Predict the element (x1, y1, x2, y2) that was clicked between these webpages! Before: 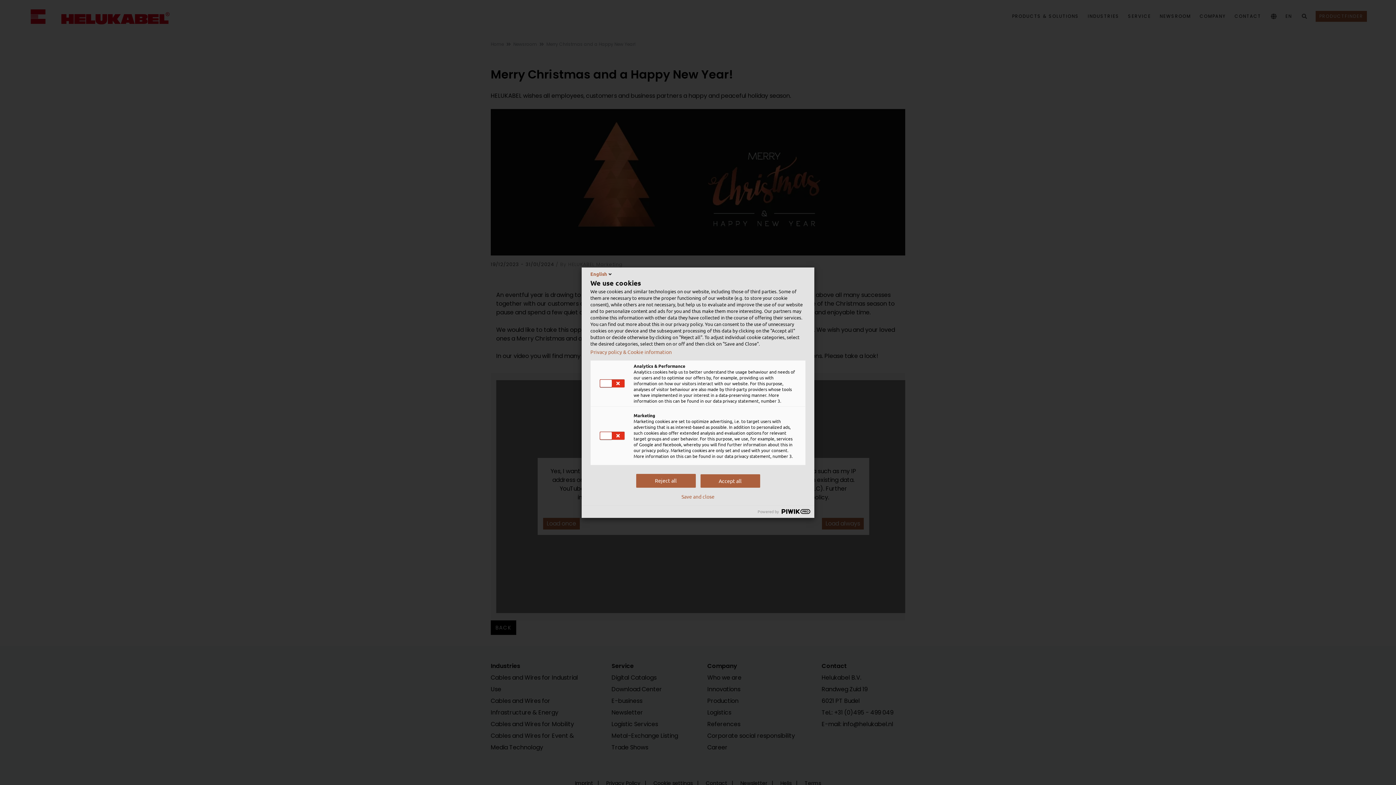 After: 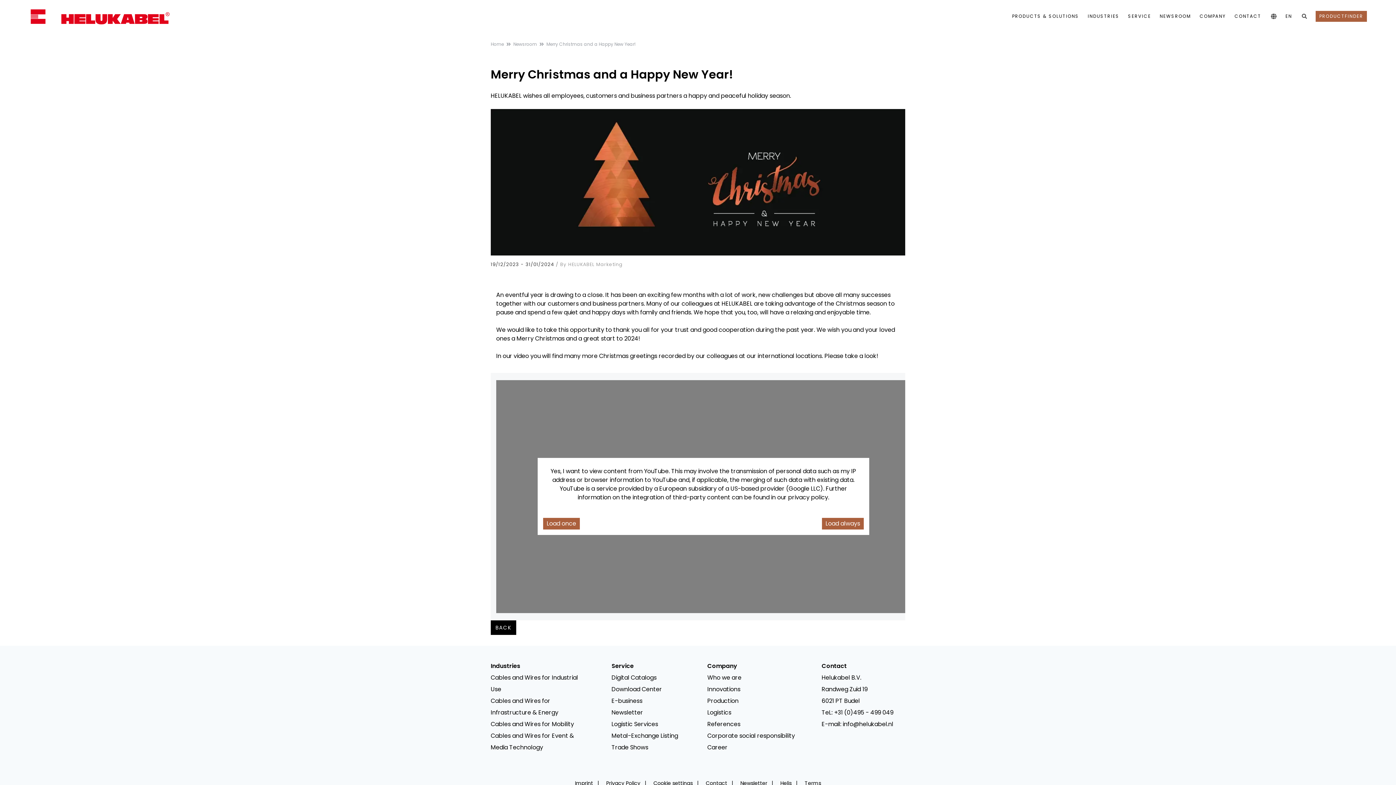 Action: bbox: (681, 493, 714, 499) label: Save and close